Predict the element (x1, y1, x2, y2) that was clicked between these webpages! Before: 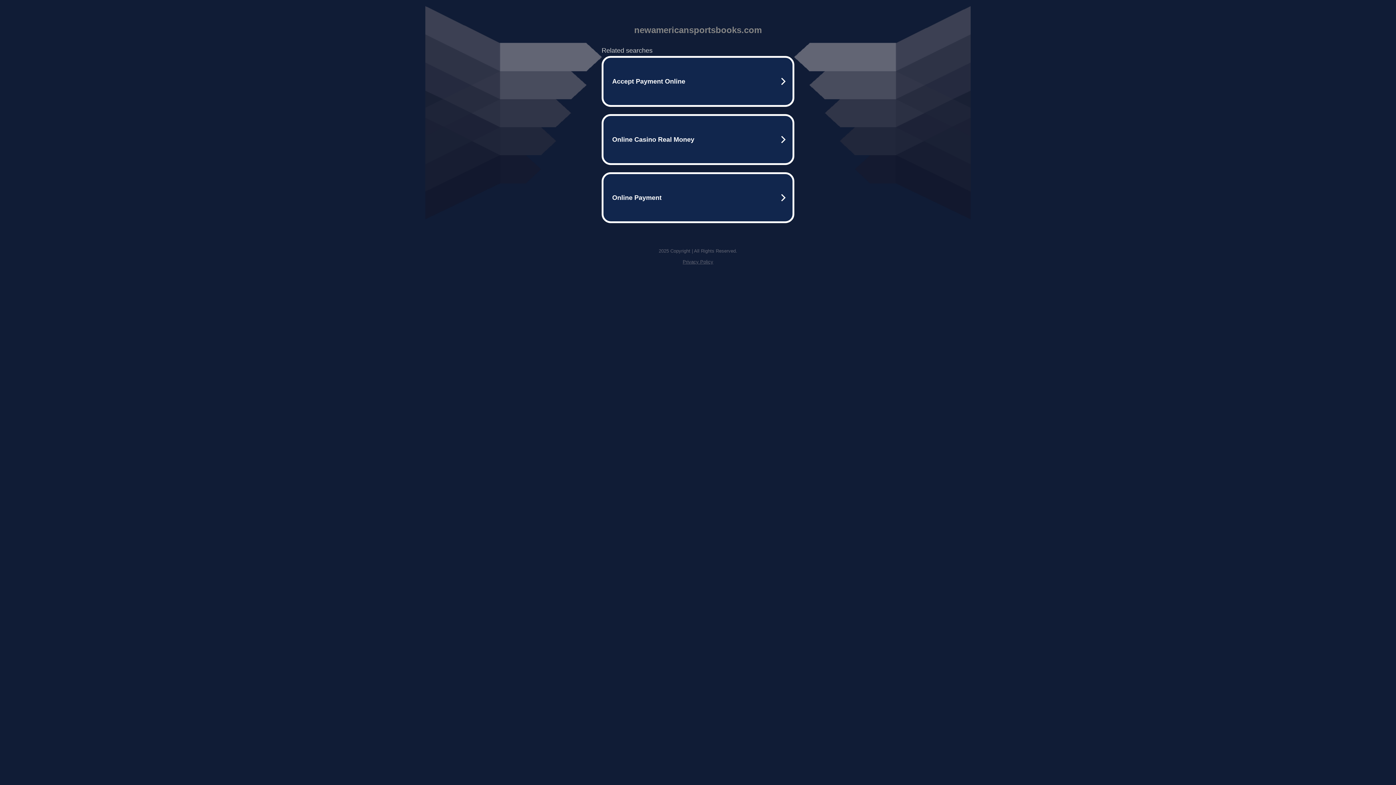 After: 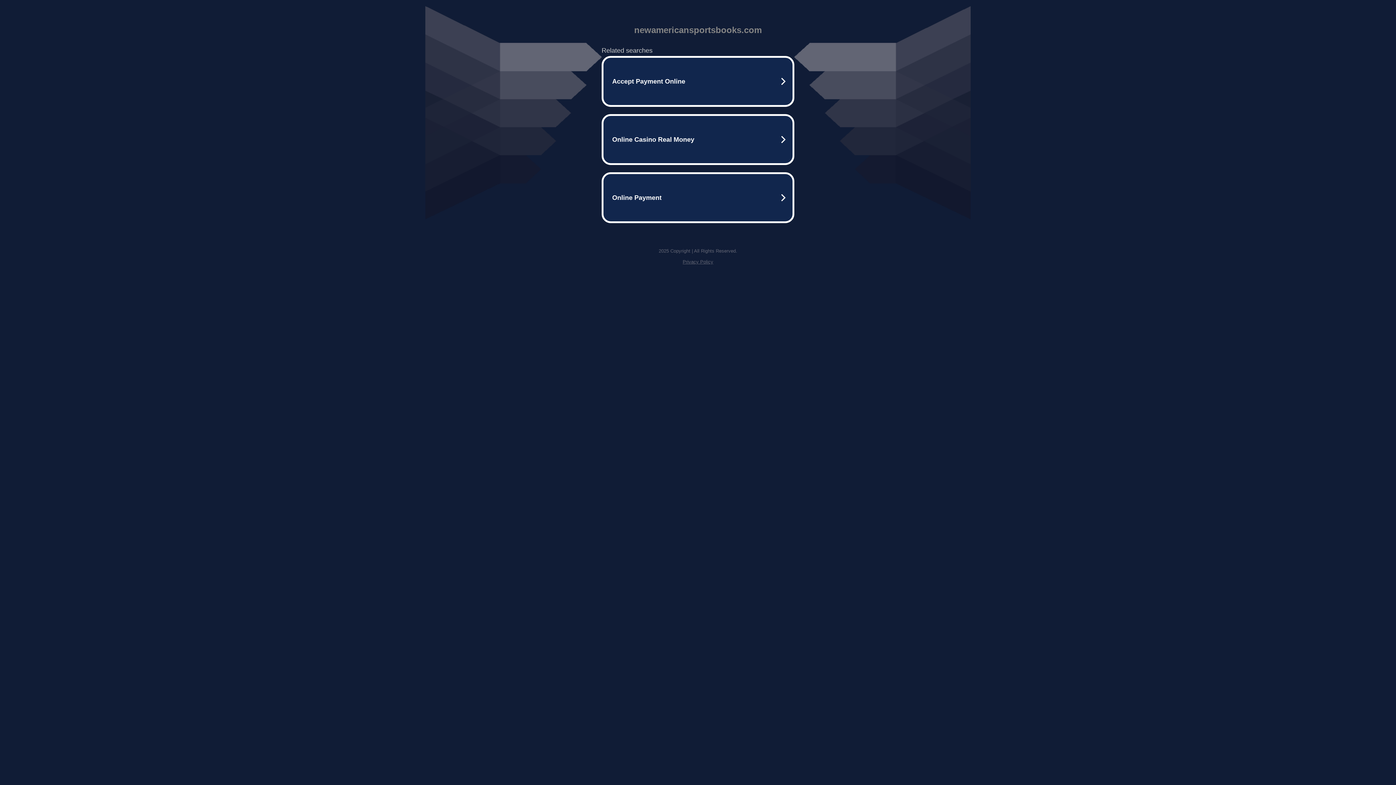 Action: label: Privacy Policy bbox: (682, 259, 713, 264)